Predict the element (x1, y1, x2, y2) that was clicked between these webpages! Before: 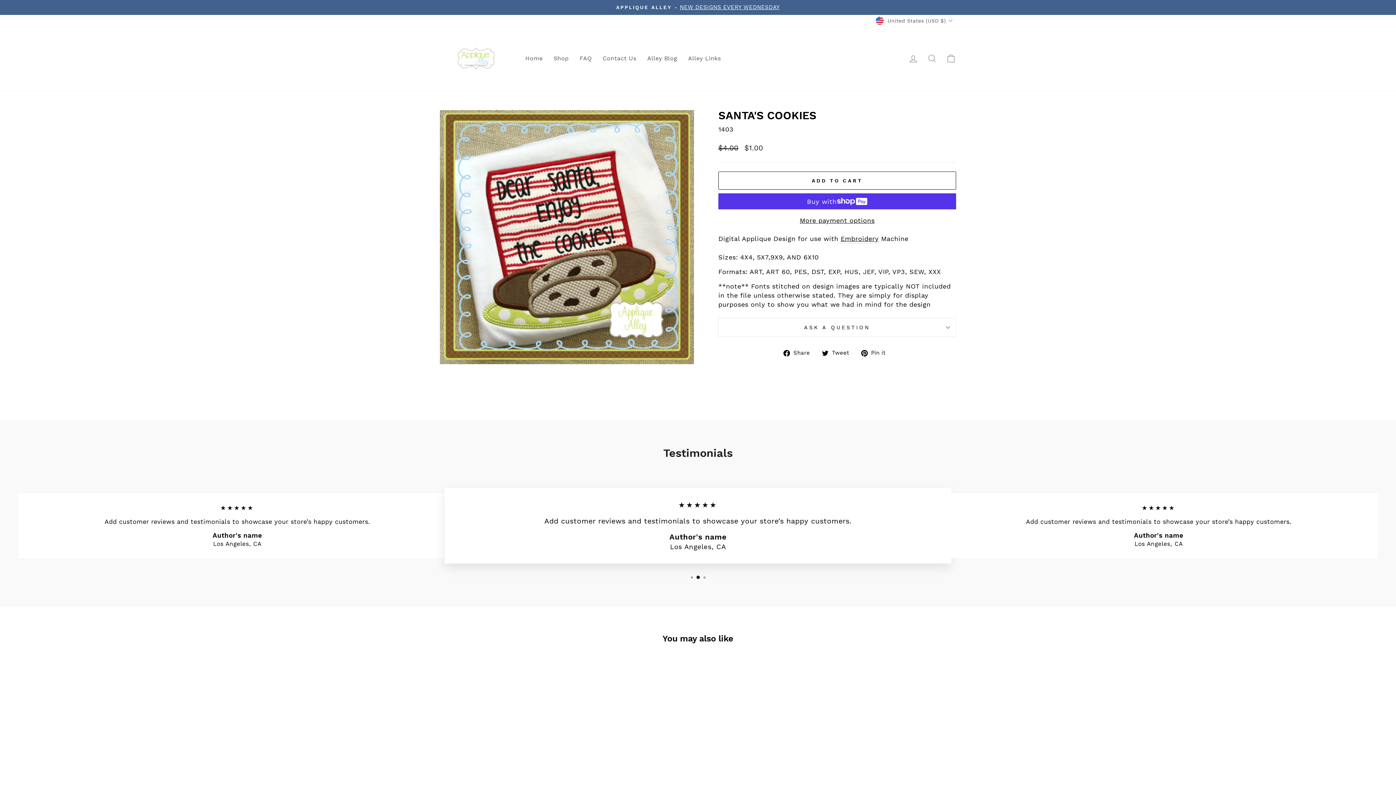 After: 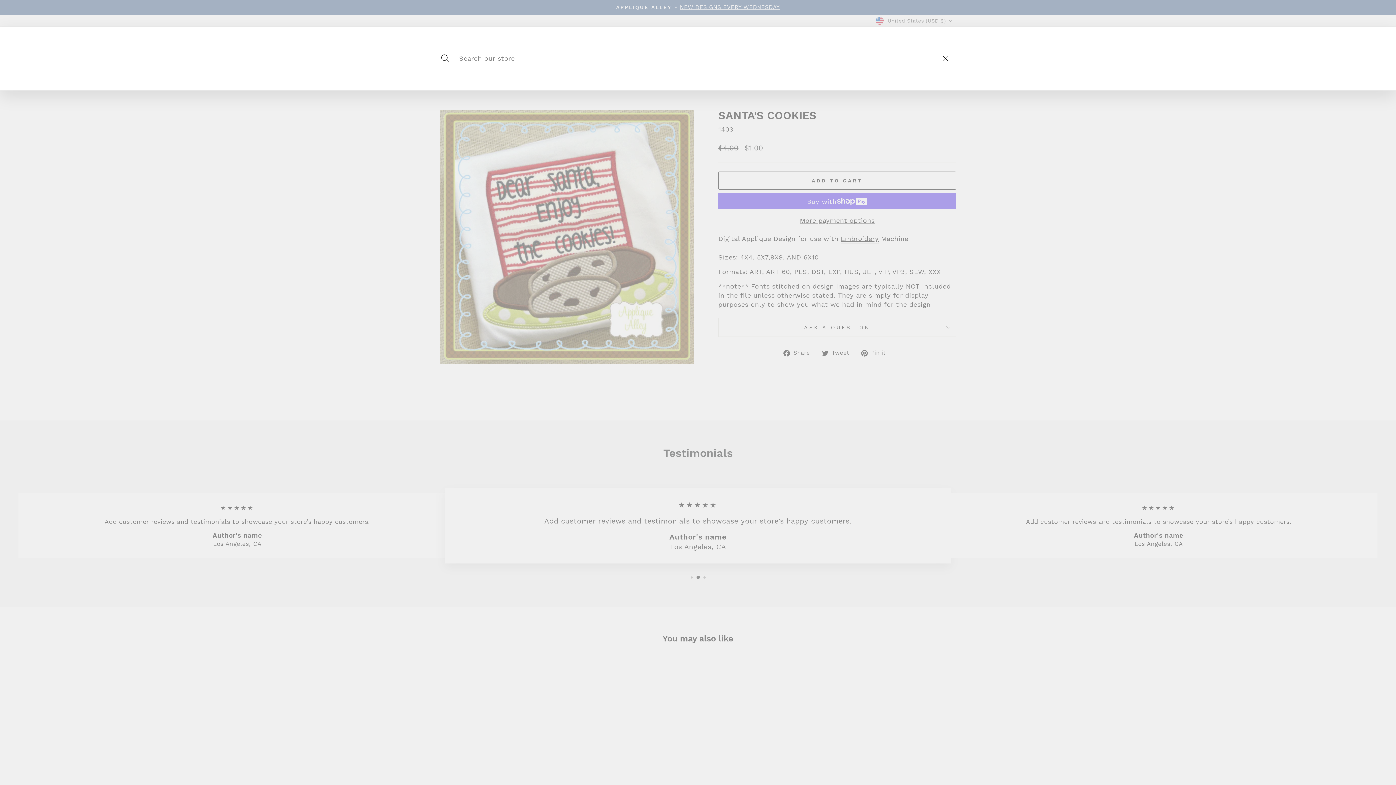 Action: bbox: (922, 50, 941, 66) label: Search